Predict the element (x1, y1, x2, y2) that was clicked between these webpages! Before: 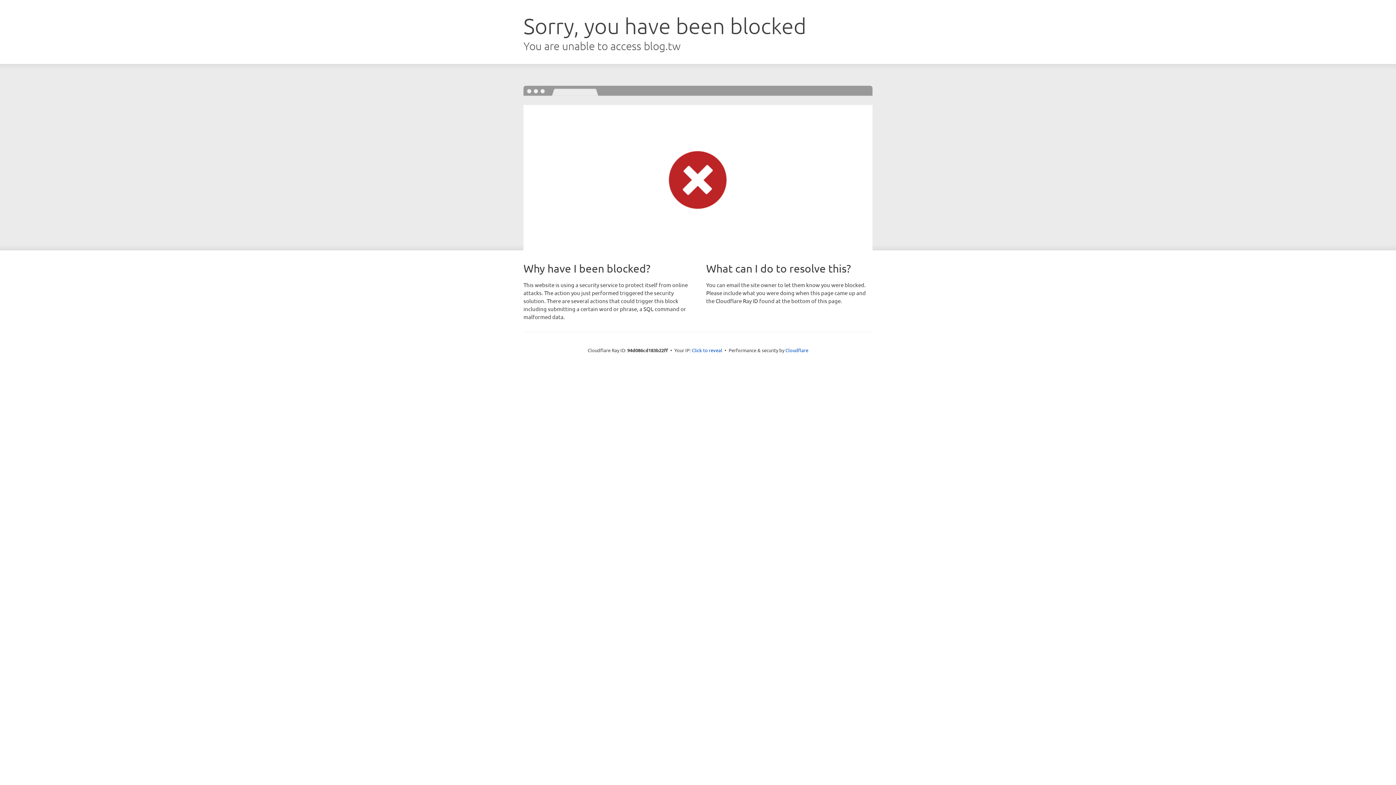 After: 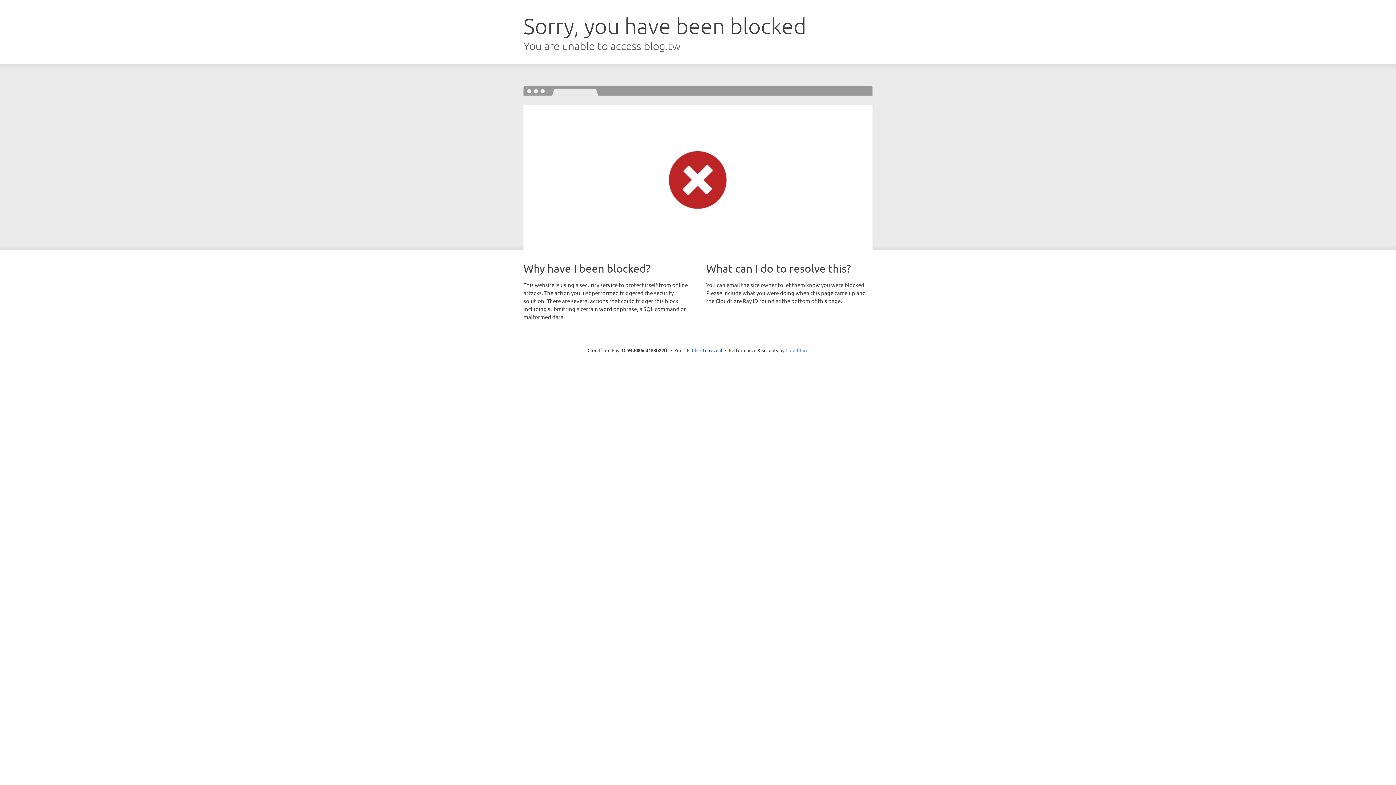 Action: bbox: (785, 347, 808, 353) label: Cloudflare